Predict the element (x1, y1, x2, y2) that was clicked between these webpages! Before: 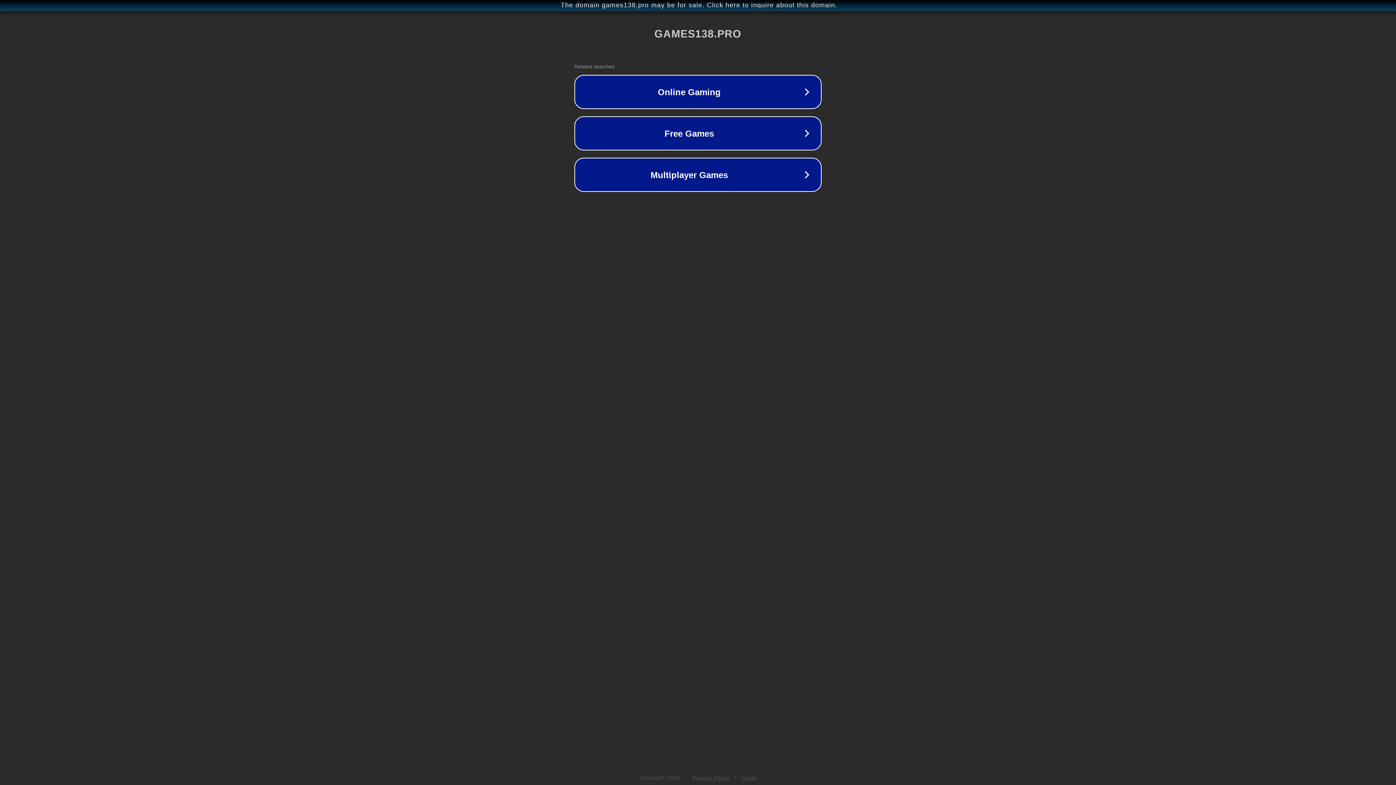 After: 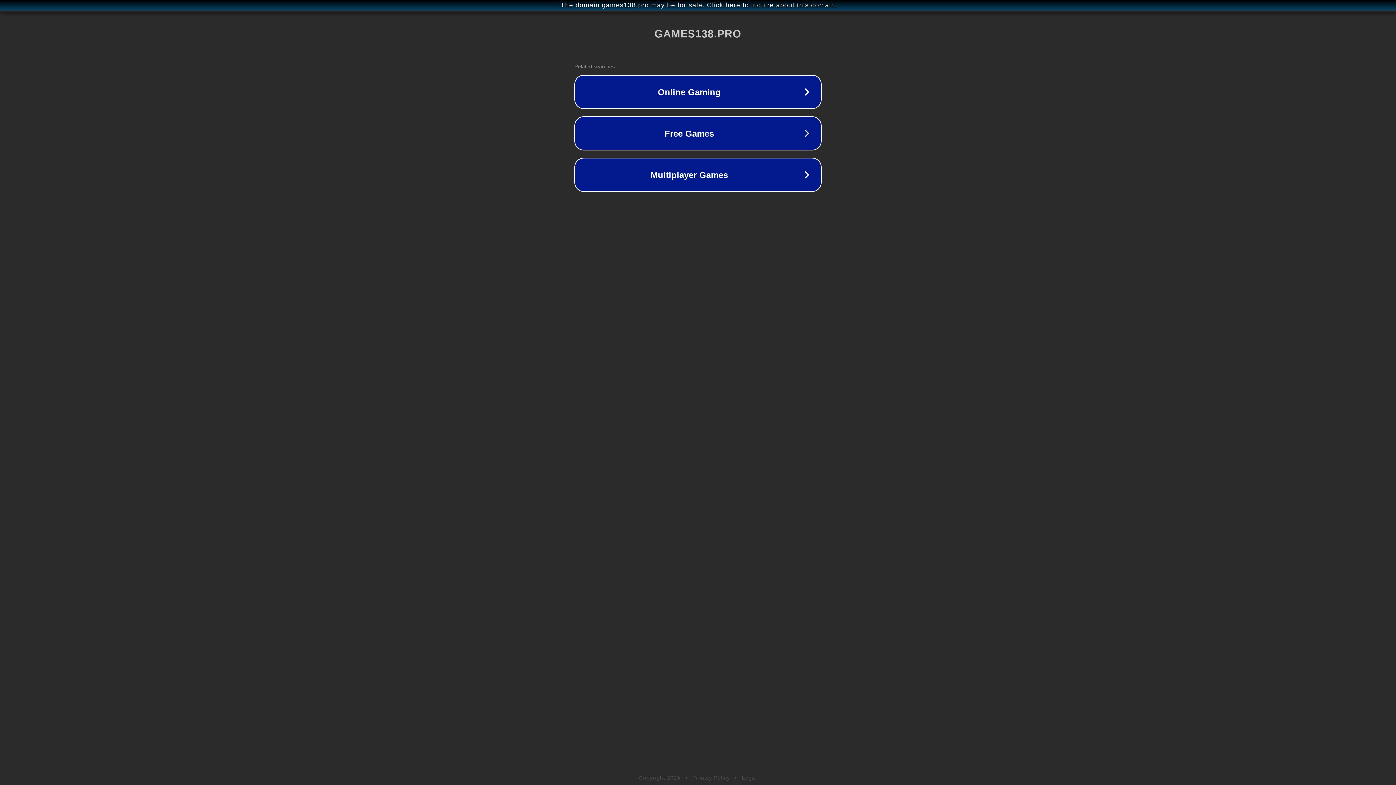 Action: label: Legal bbox: (742, 775, 757, 781)